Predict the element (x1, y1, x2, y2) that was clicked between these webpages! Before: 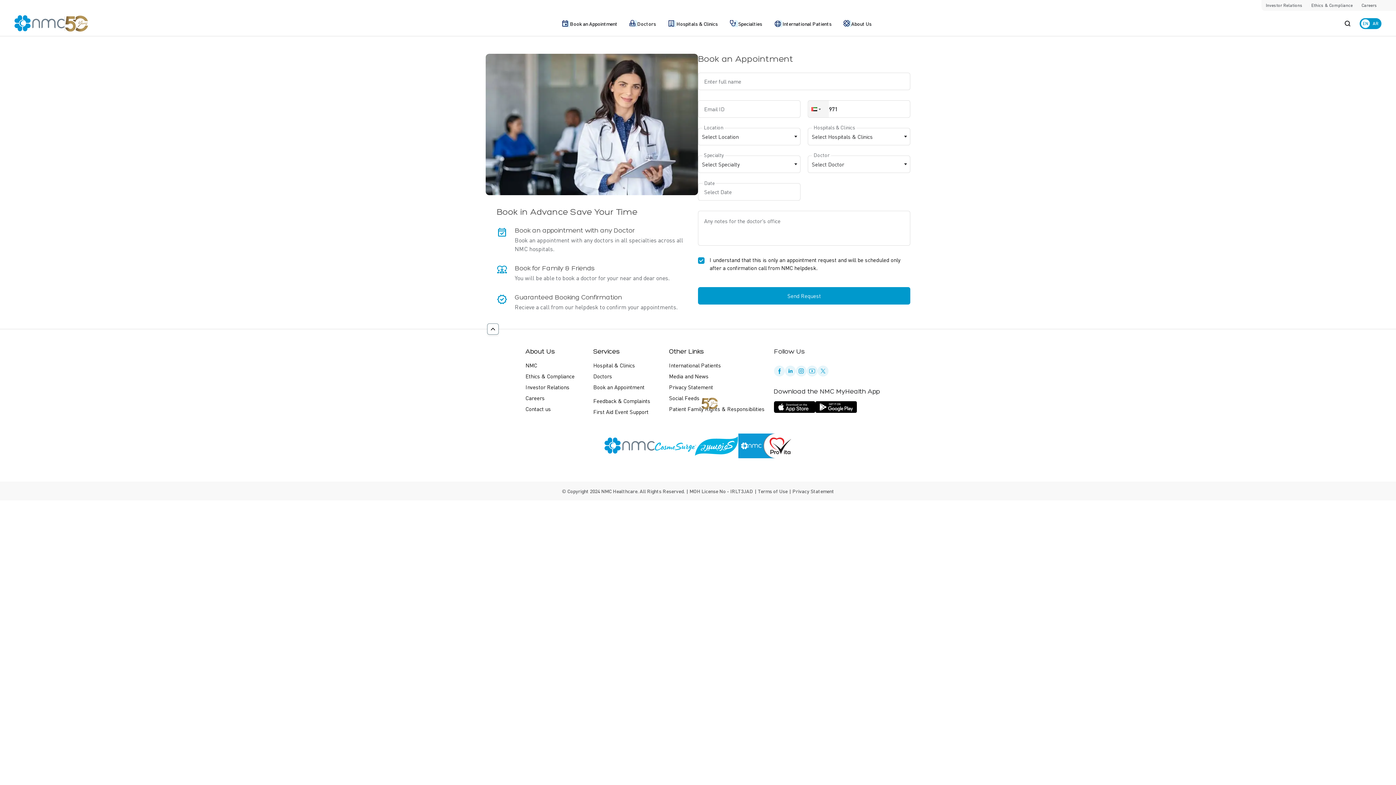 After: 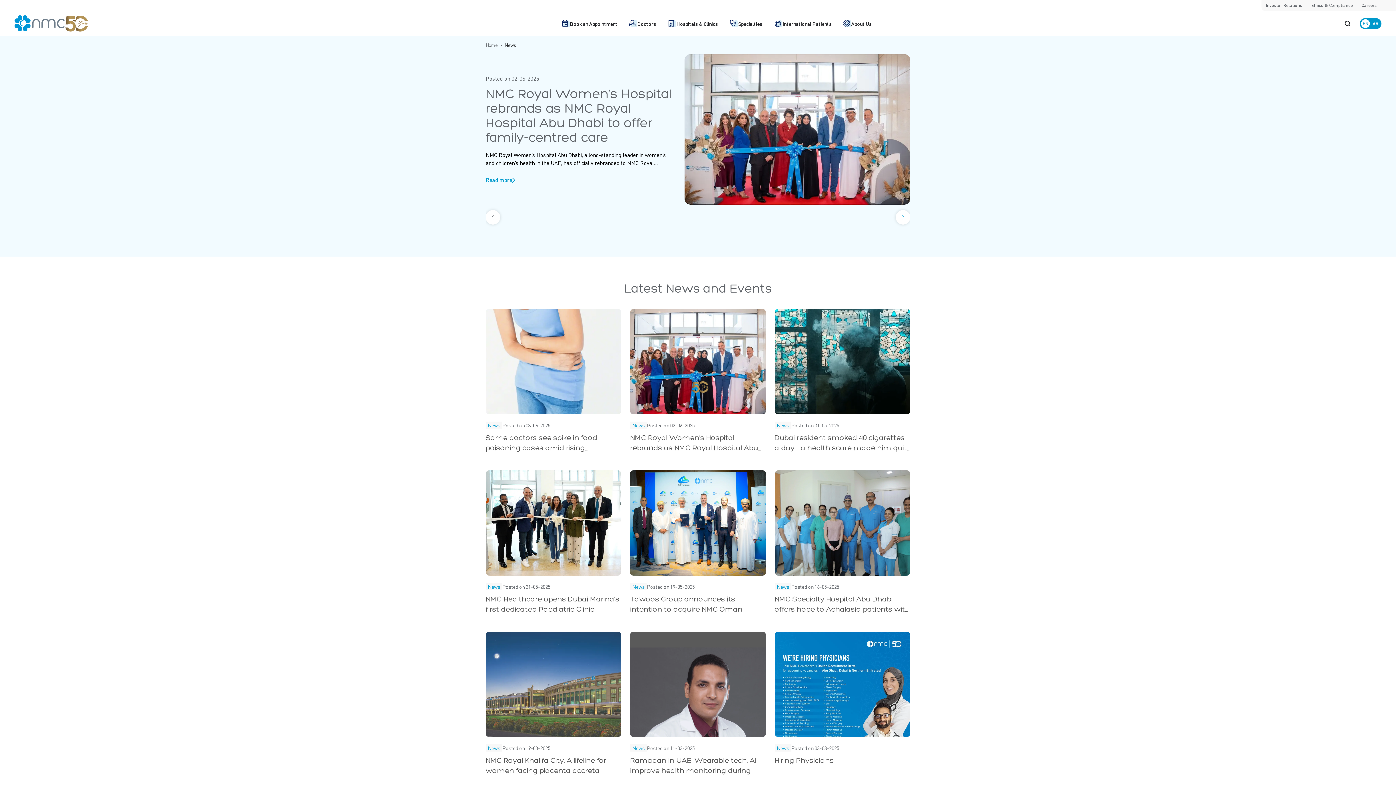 Action: bbox: (669, 372, 708, 380) label: Media and News